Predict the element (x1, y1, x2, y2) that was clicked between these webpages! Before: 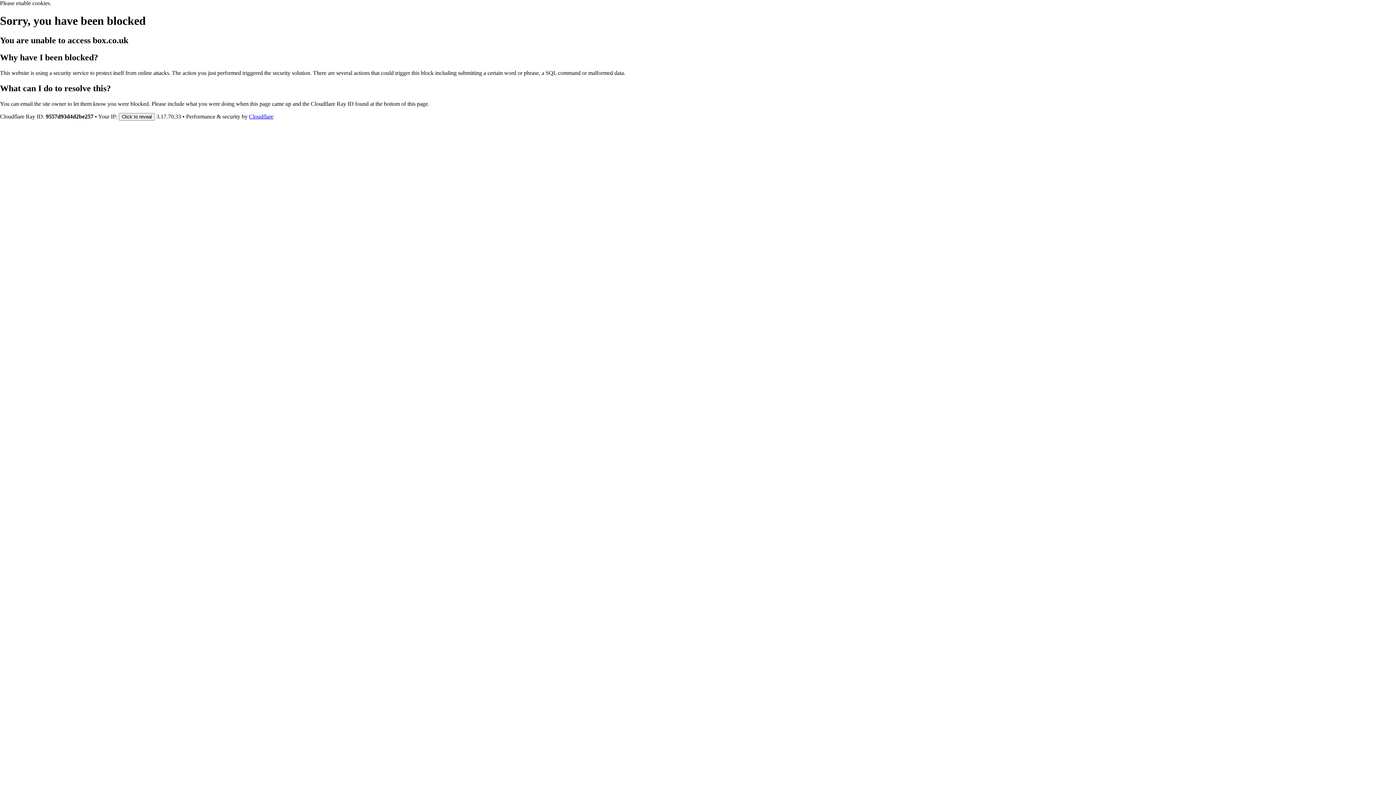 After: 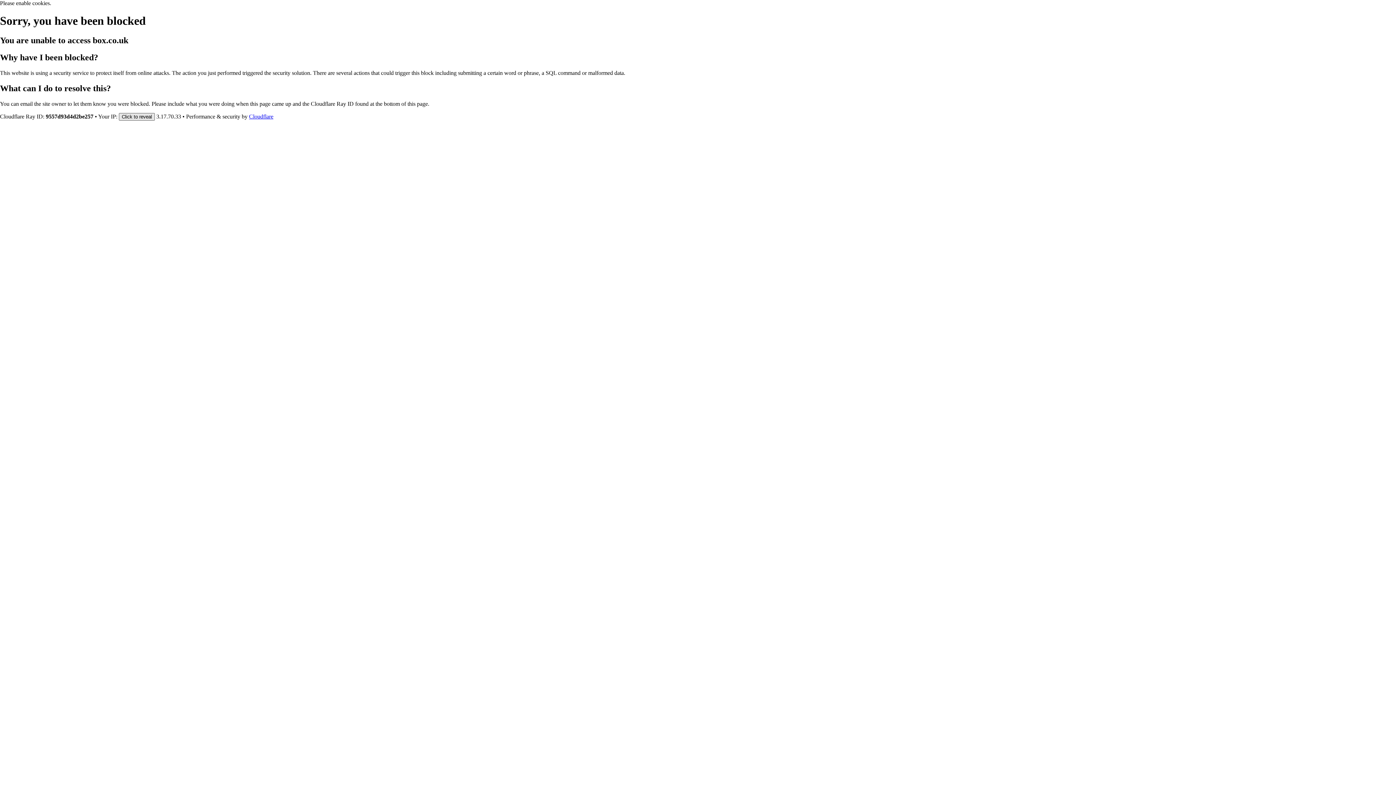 Action: bbox: (118, 112, 154, 120) label: Click to reveal